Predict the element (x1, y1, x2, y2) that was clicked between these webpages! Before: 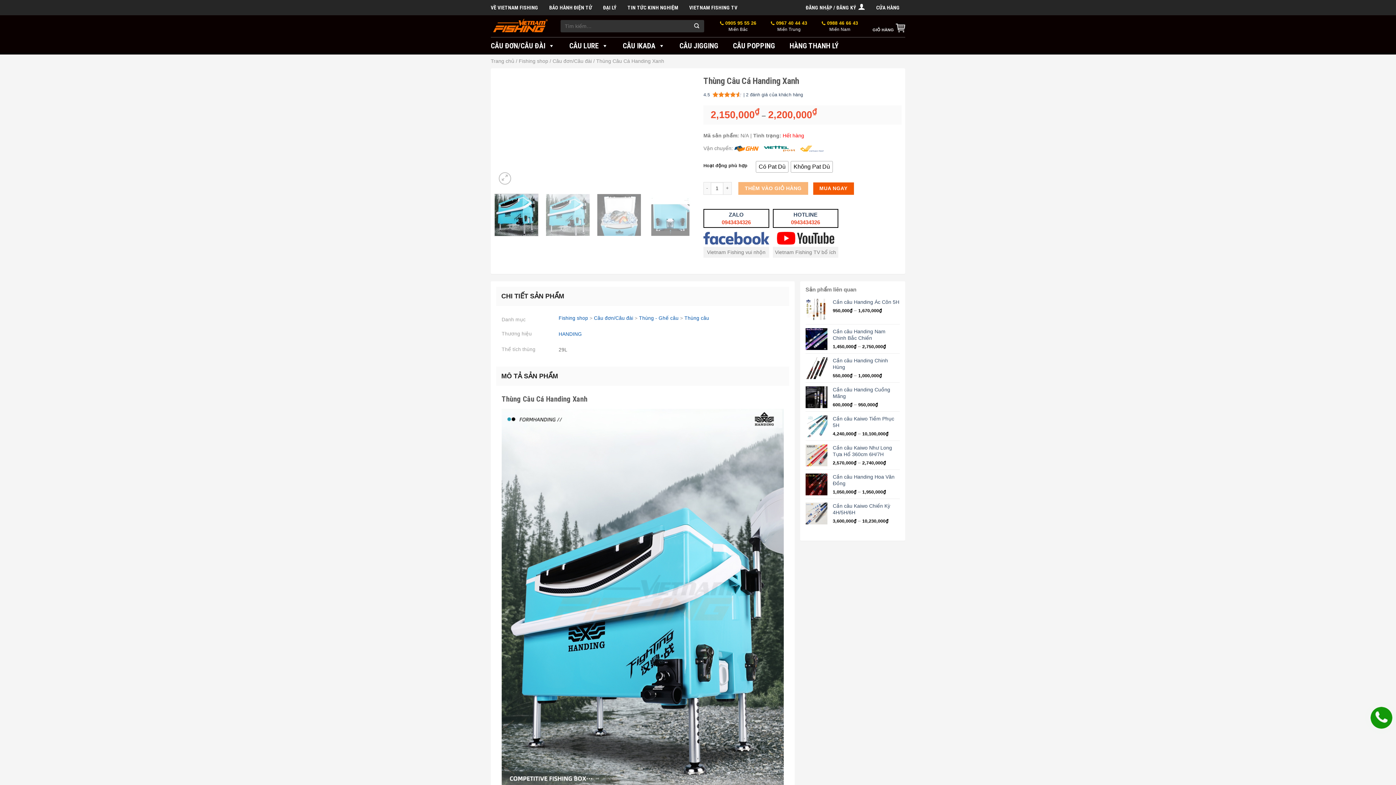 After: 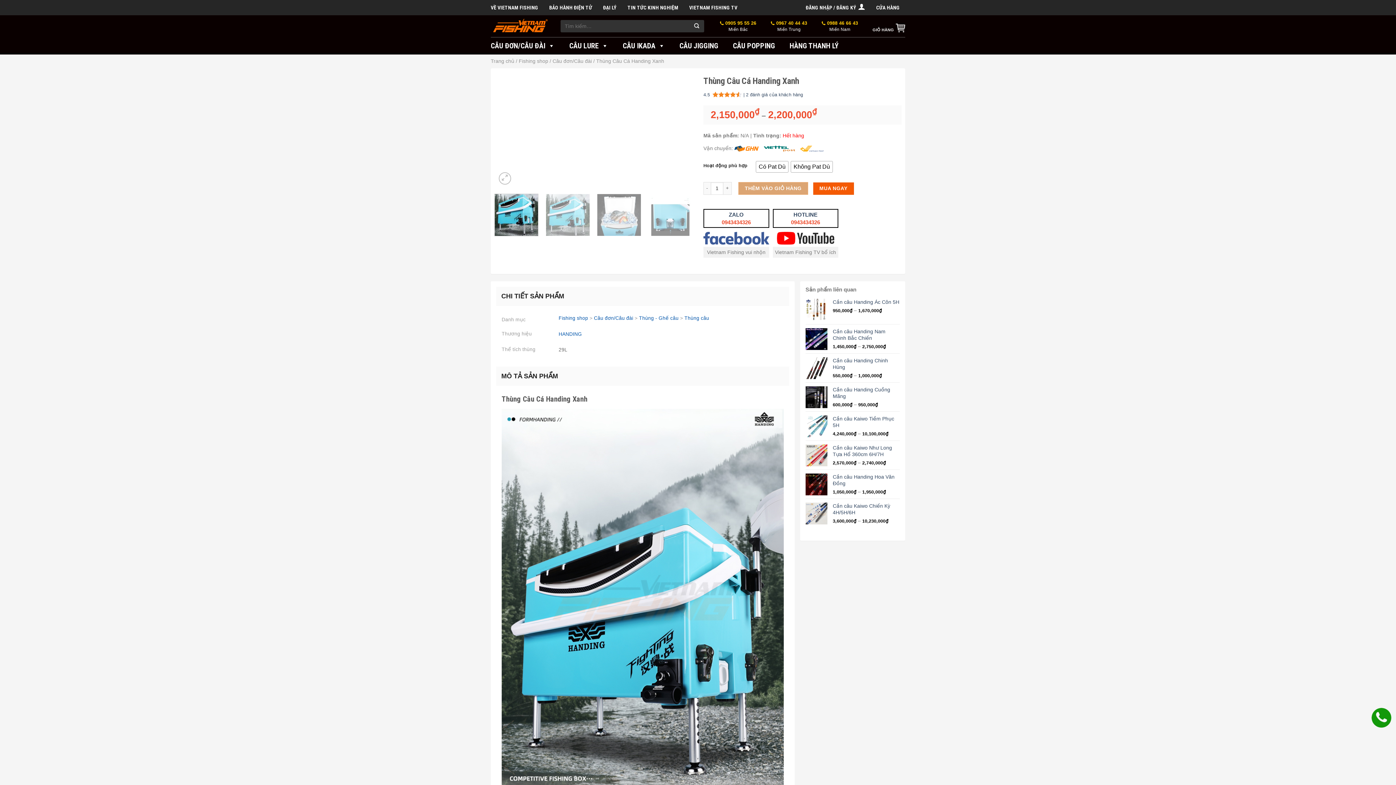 Action: label: THÊM VÀO GIỎ HÀNG bbox: (738, 182, 808, 194)